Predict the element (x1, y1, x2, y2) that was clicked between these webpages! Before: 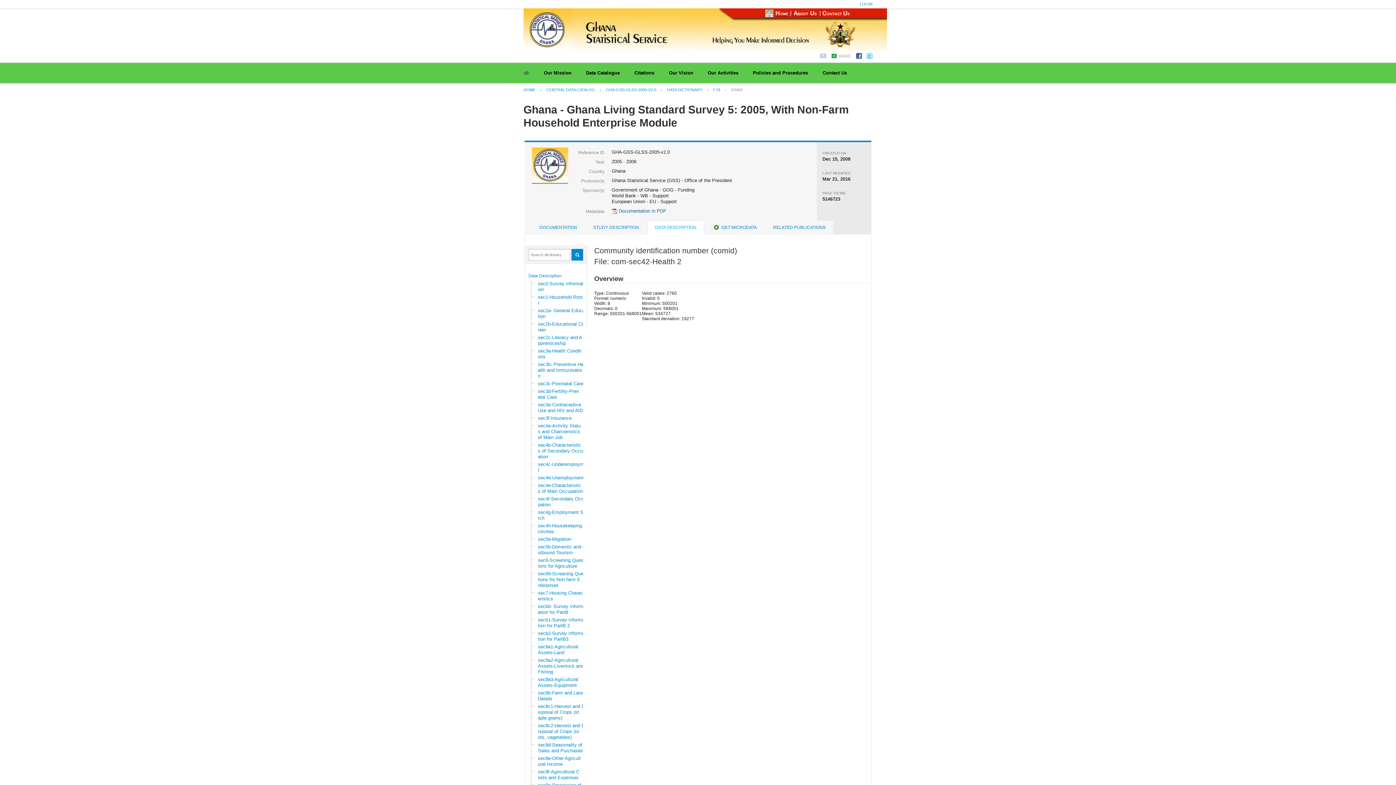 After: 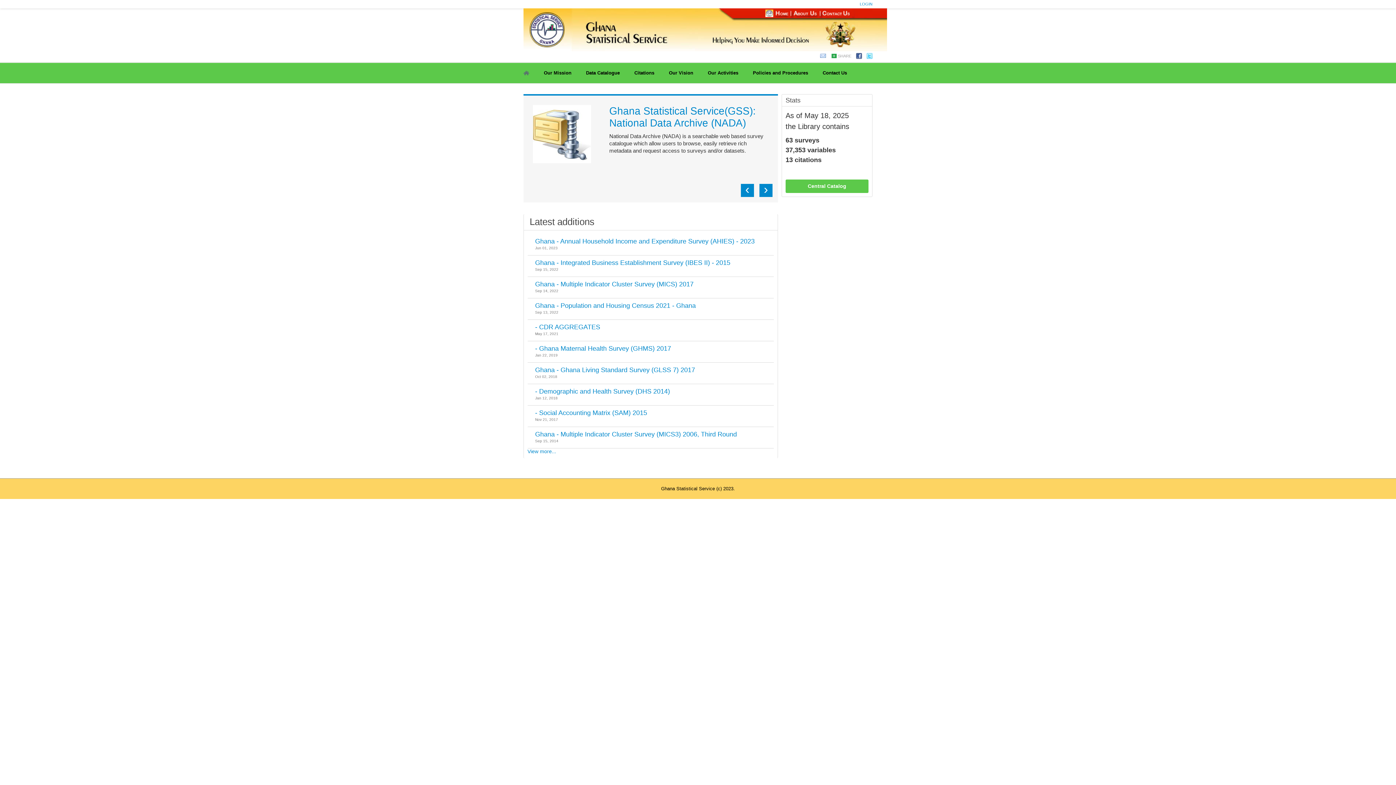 Action: label: Home bbox: (523, 70, 529, 76)